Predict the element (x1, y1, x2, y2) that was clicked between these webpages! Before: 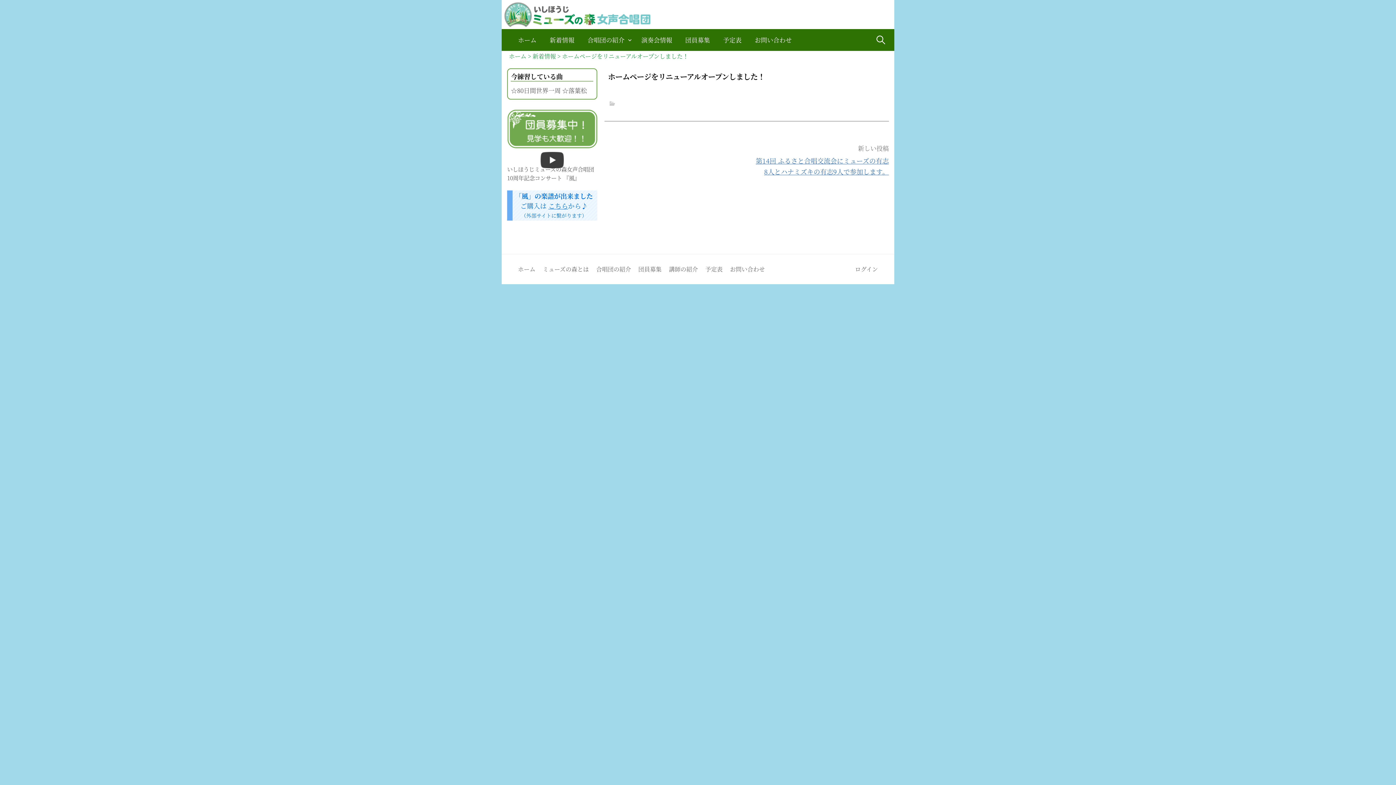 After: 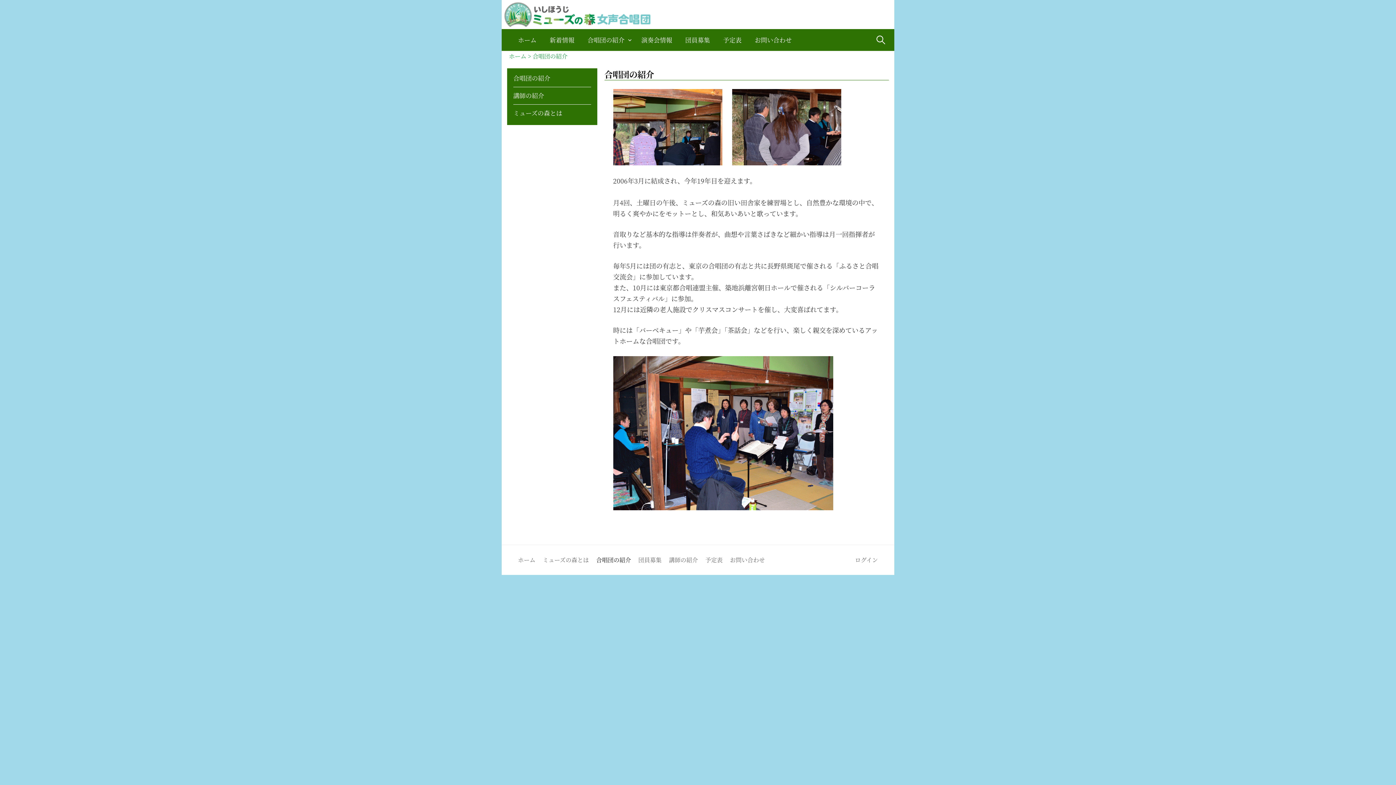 Action: label: 合唱団の紹介 bbox: (581, 29, 634, 50)